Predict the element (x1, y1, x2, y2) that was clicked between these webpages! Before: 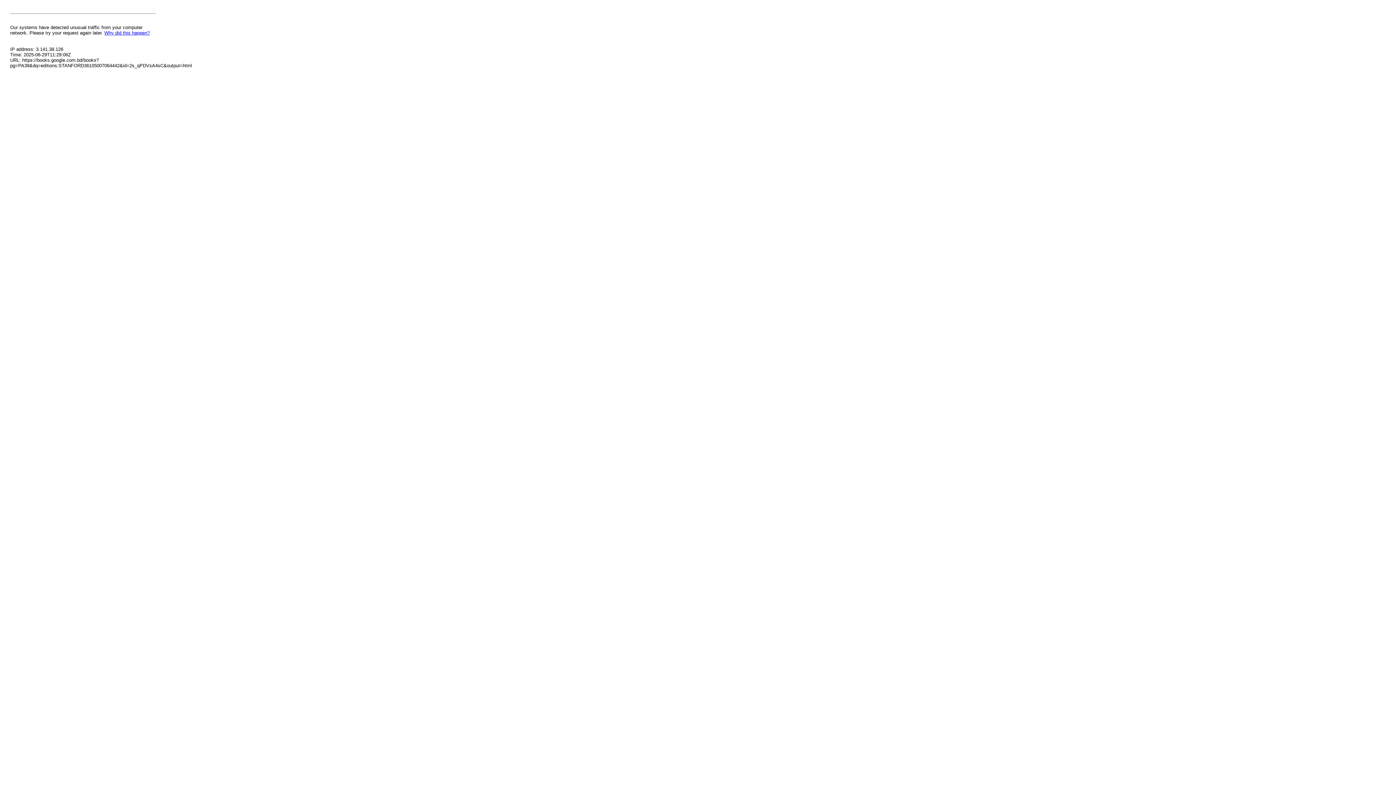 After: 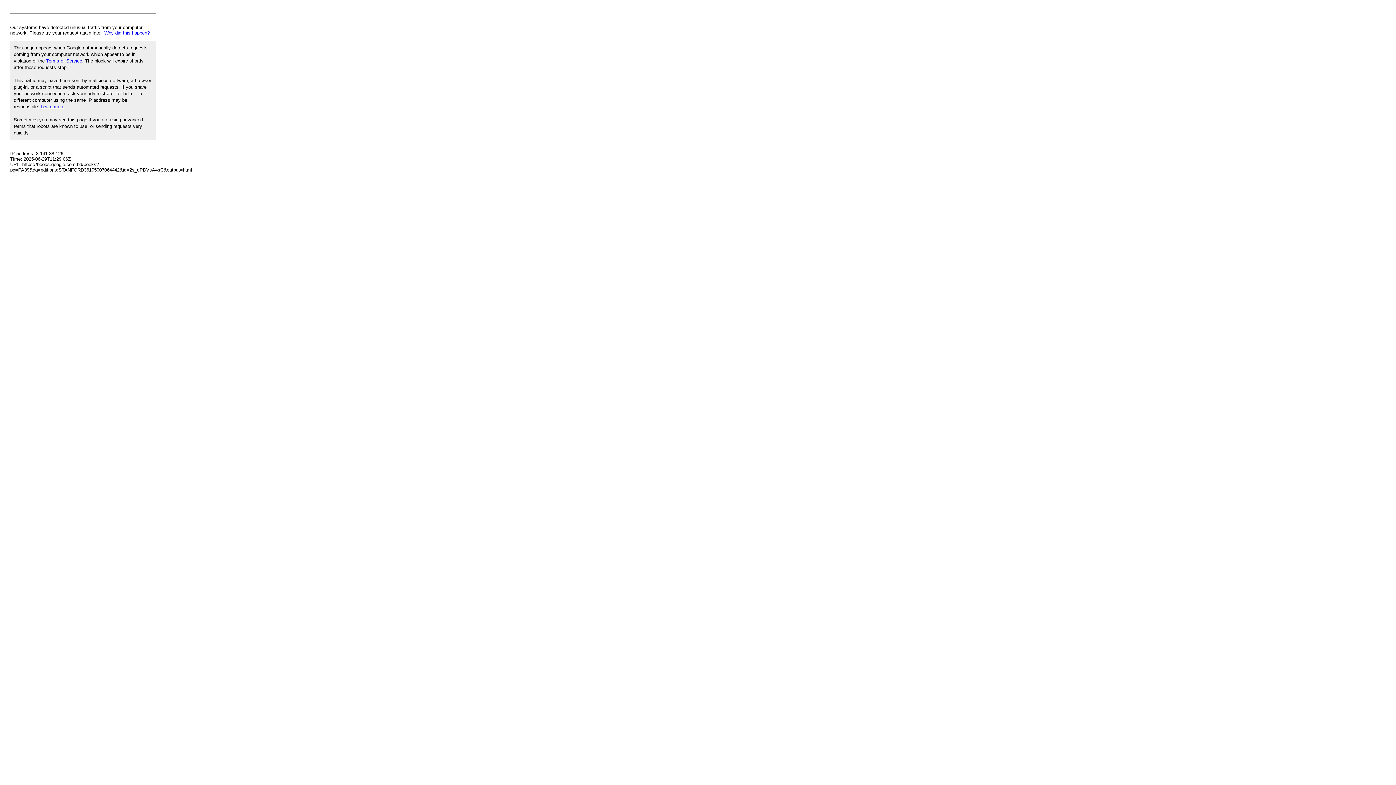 Action: bbox: (104, 30, 149, 35) label: Why did this happen?